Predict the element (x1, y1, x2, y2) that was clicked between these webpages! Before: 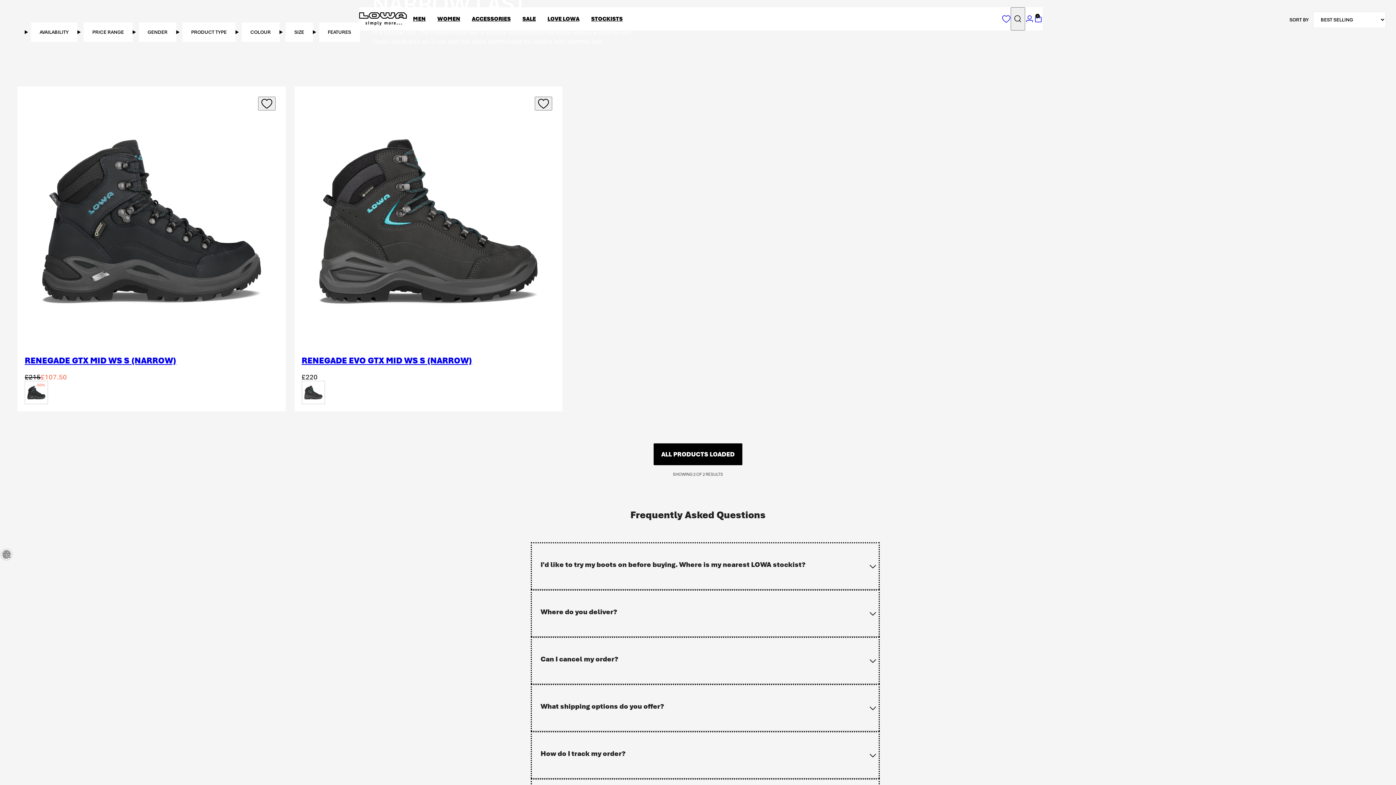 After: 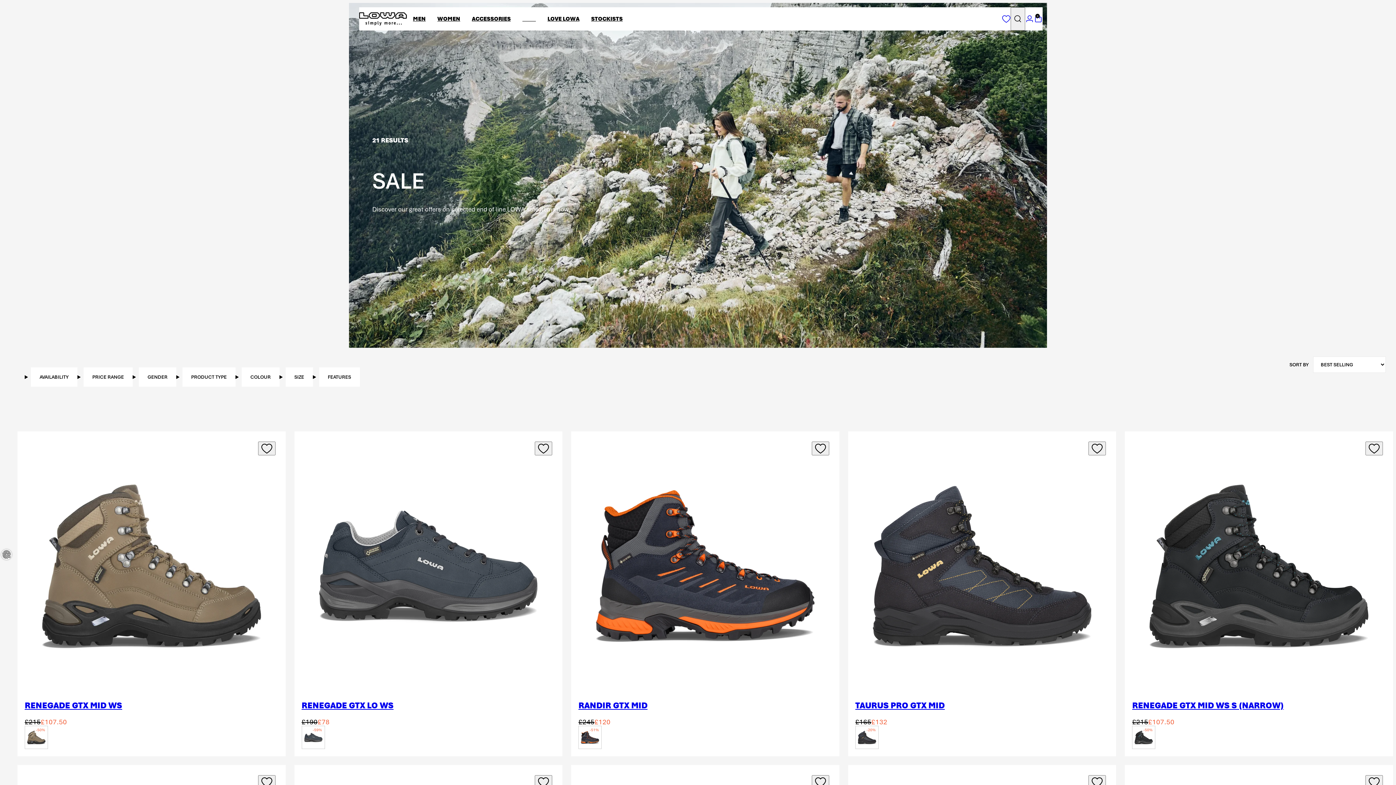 Action: label: SALE bbox: (516, 7, 541, 30)